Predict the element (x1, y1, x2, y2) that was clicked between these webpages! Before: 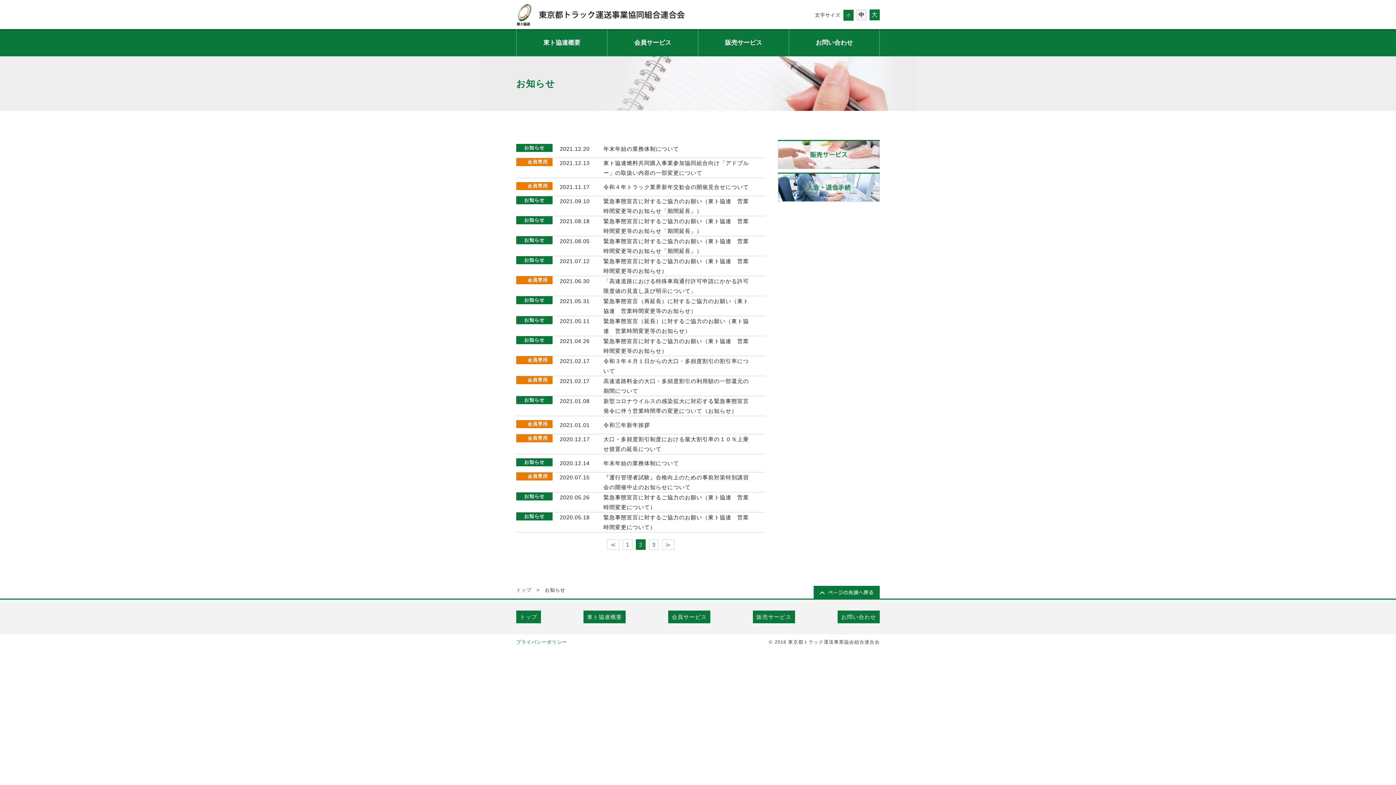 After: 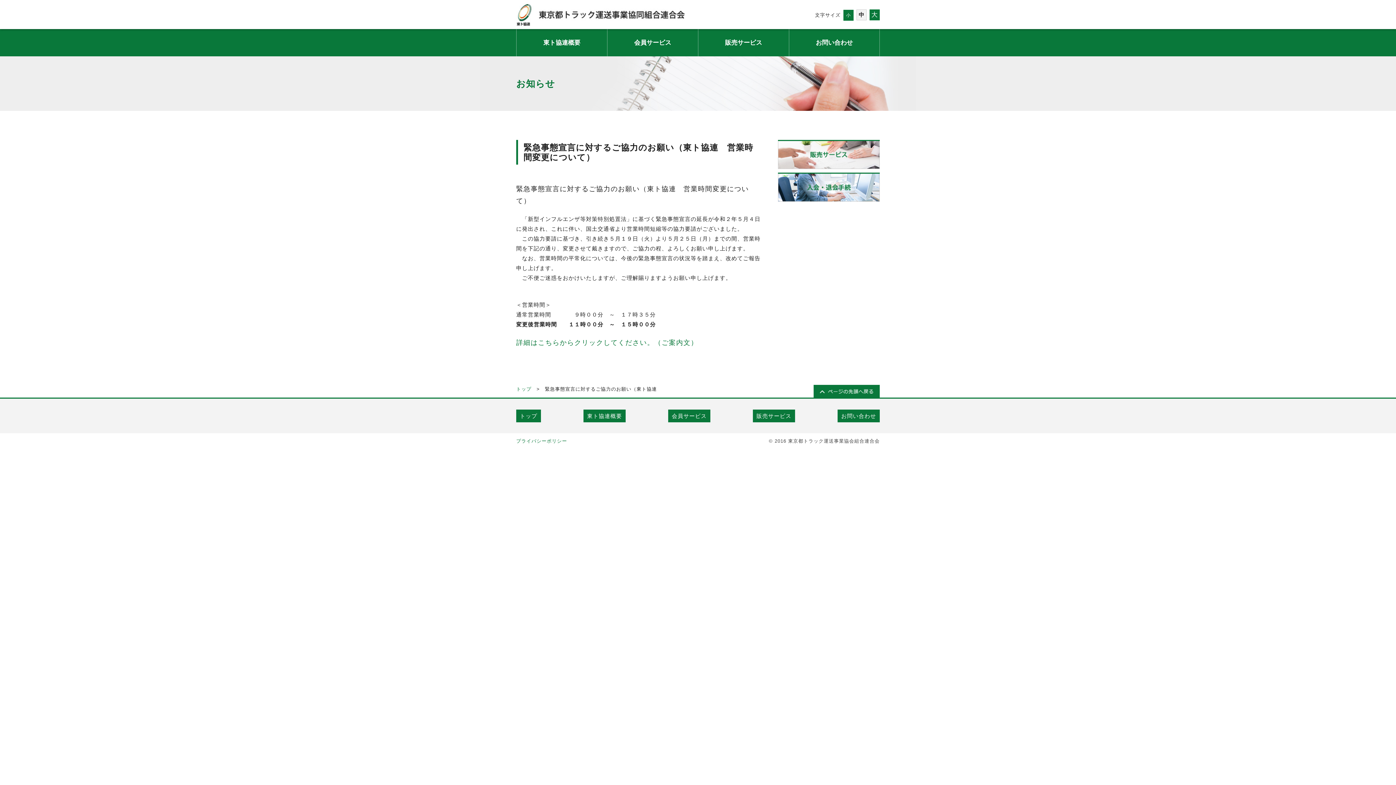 Action: label: お知らせ
2020.05.18
緊急事態宣言に対するご協力のお願い（東ト協連　営業時間変更について） bbox: (516, 512, 765, 532)